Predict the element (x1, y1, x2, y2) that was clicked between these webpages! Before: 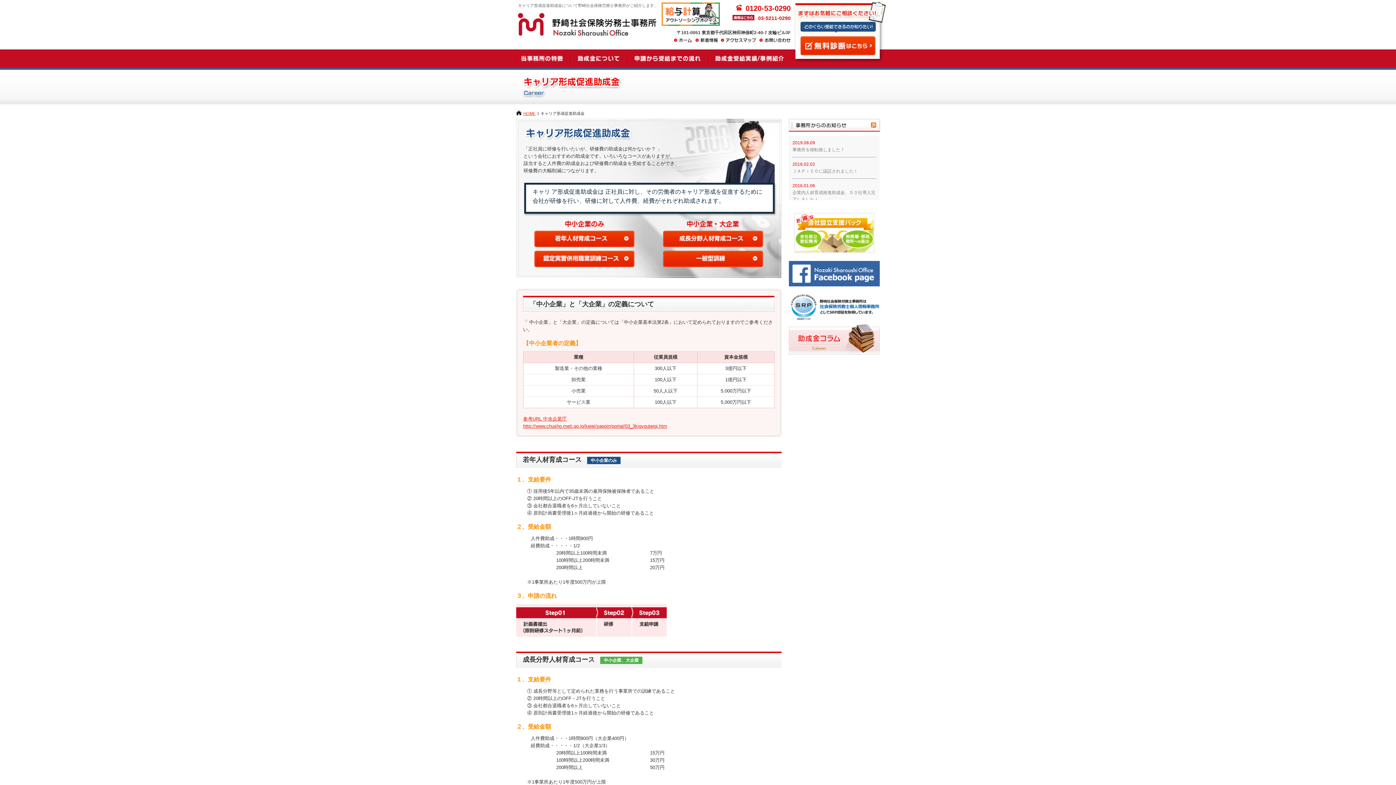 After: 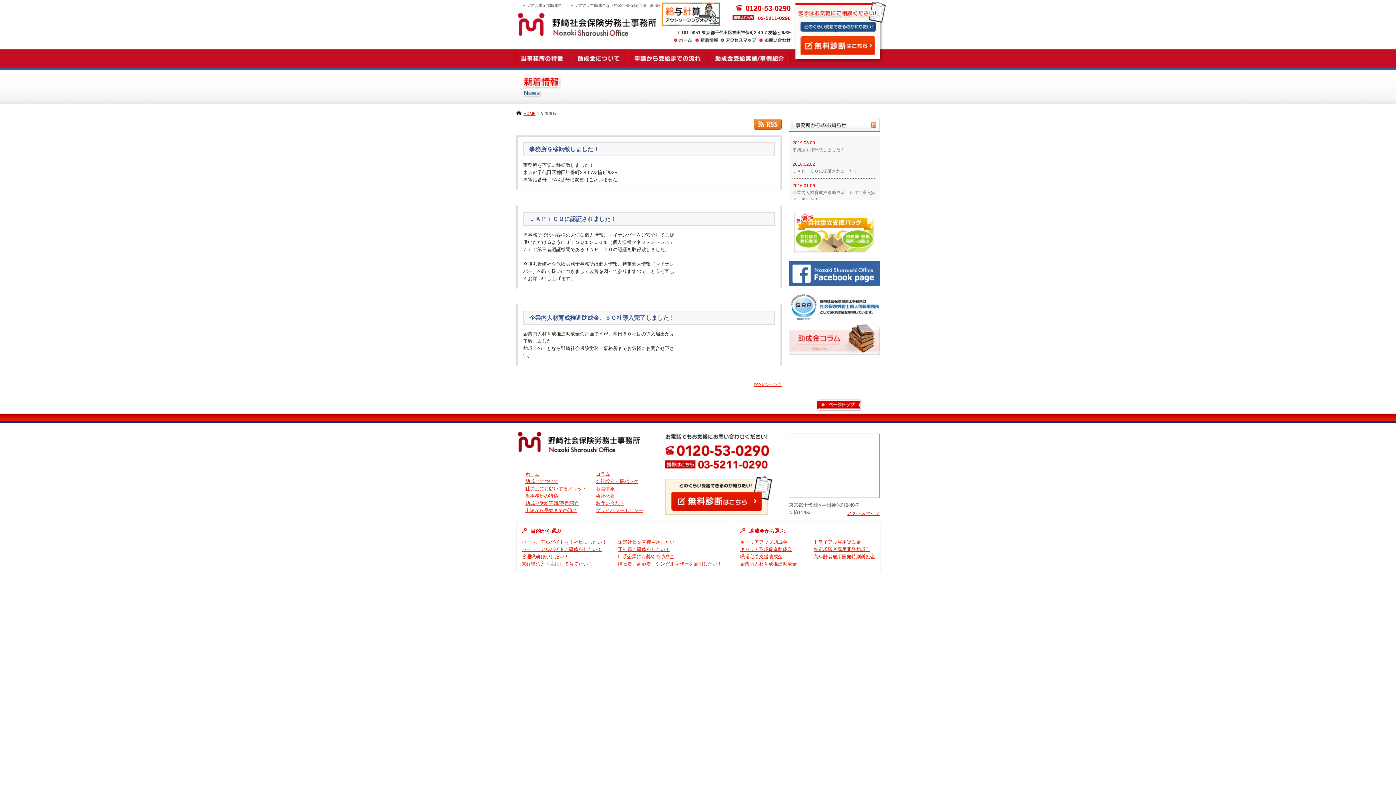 Action: bbox: (792, 147, 845, 152) label: 事務所を移転致しました！